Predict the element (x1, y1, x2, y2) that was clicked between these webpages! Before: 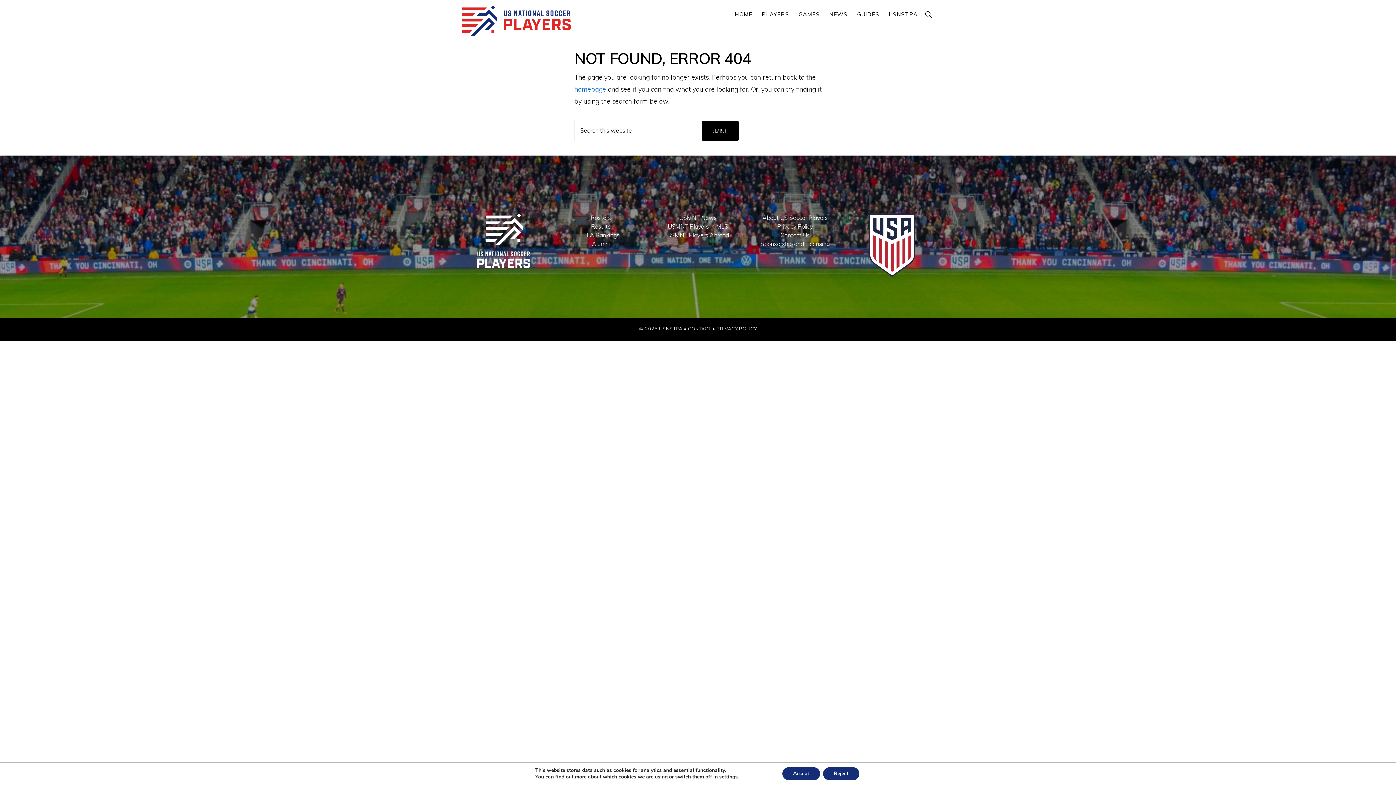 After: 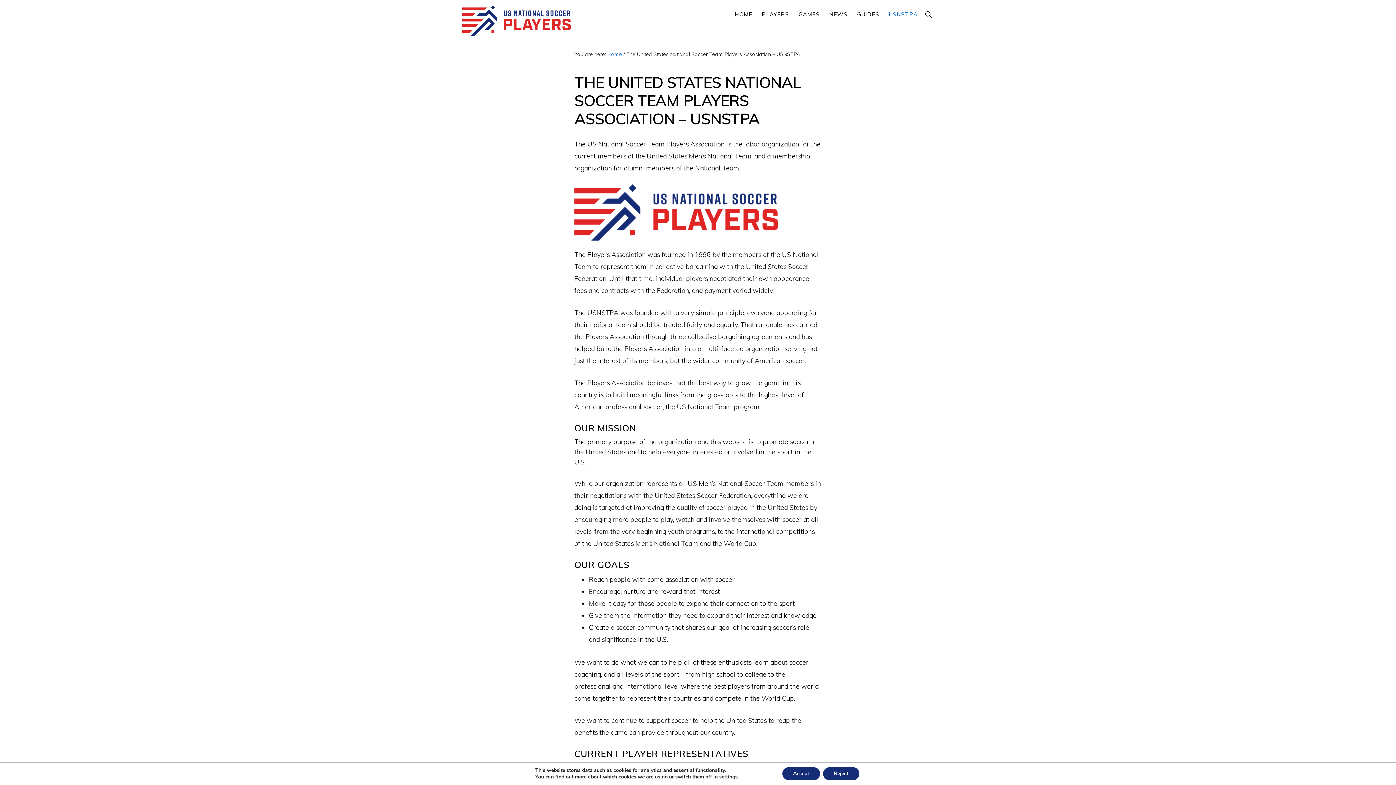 Action: bbox: (885, 4, 921, 24) label: USNSTPA